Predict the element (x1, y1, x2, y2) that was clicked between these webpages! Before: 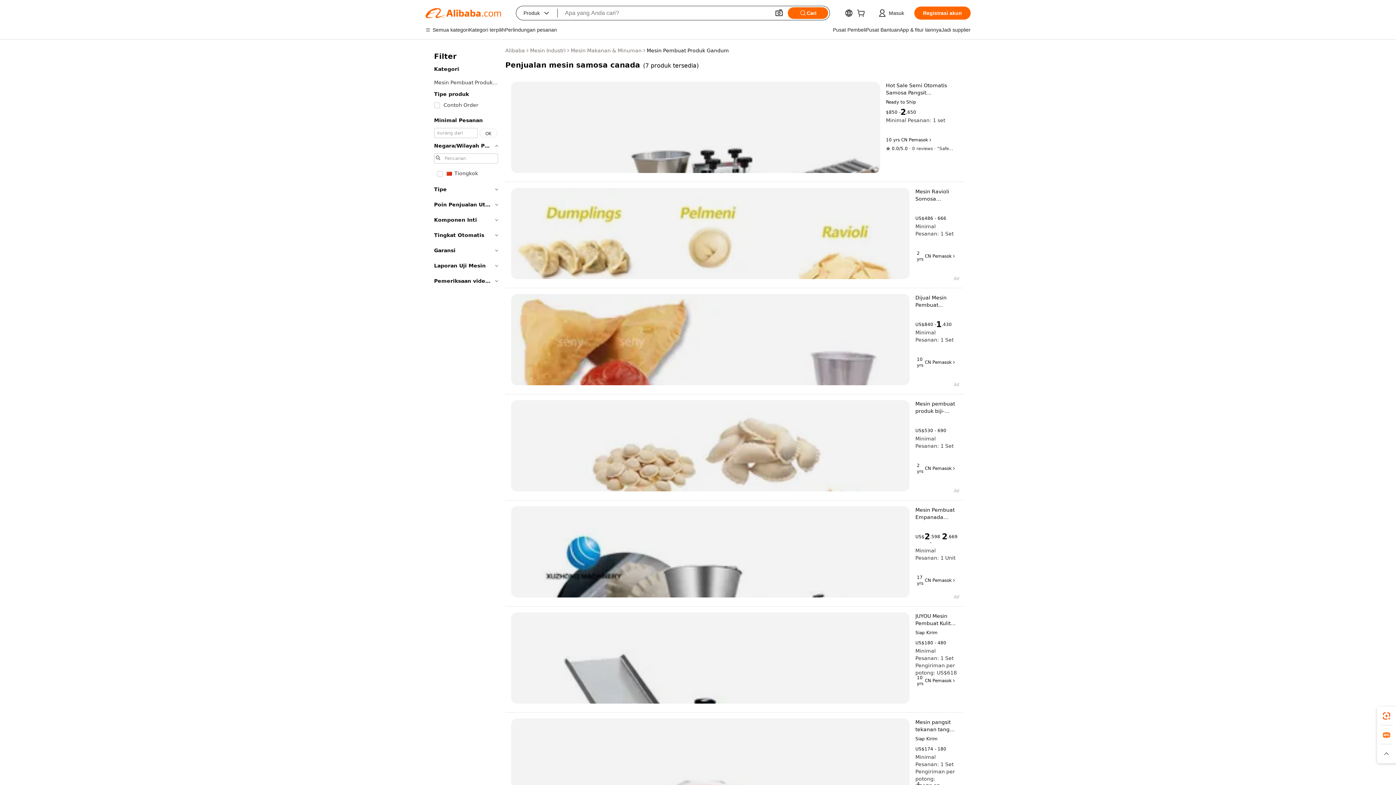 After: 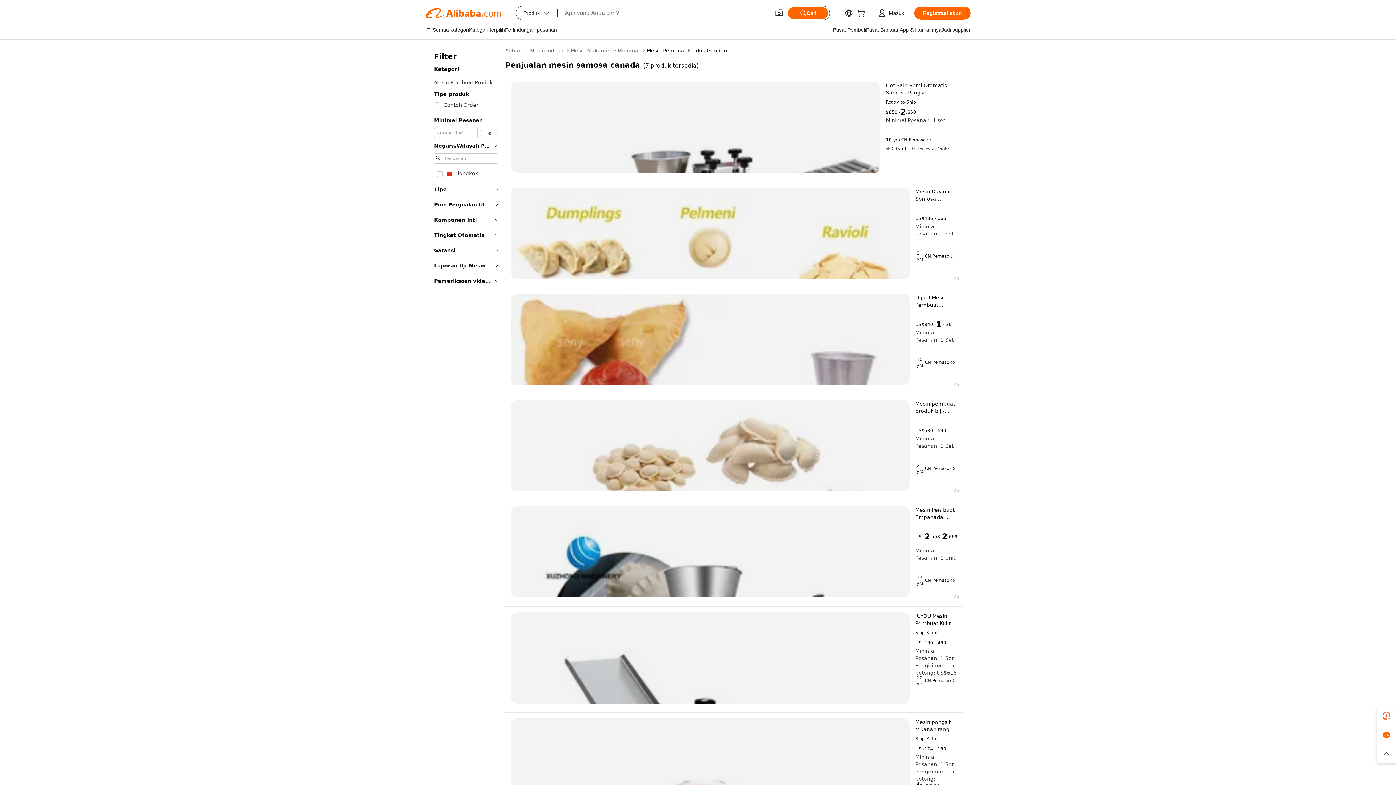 Action: label: Pemasok bbox: (932, 253, 956, 259)